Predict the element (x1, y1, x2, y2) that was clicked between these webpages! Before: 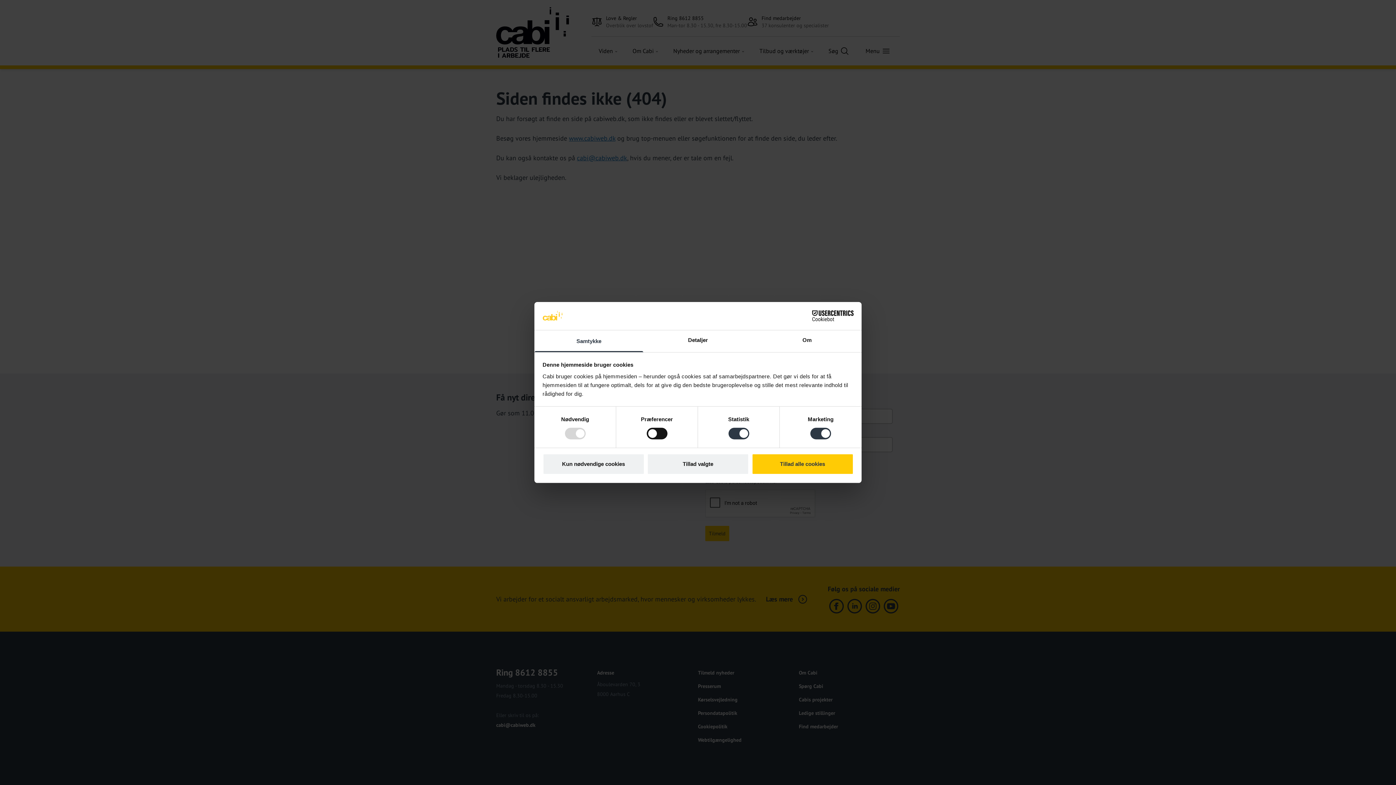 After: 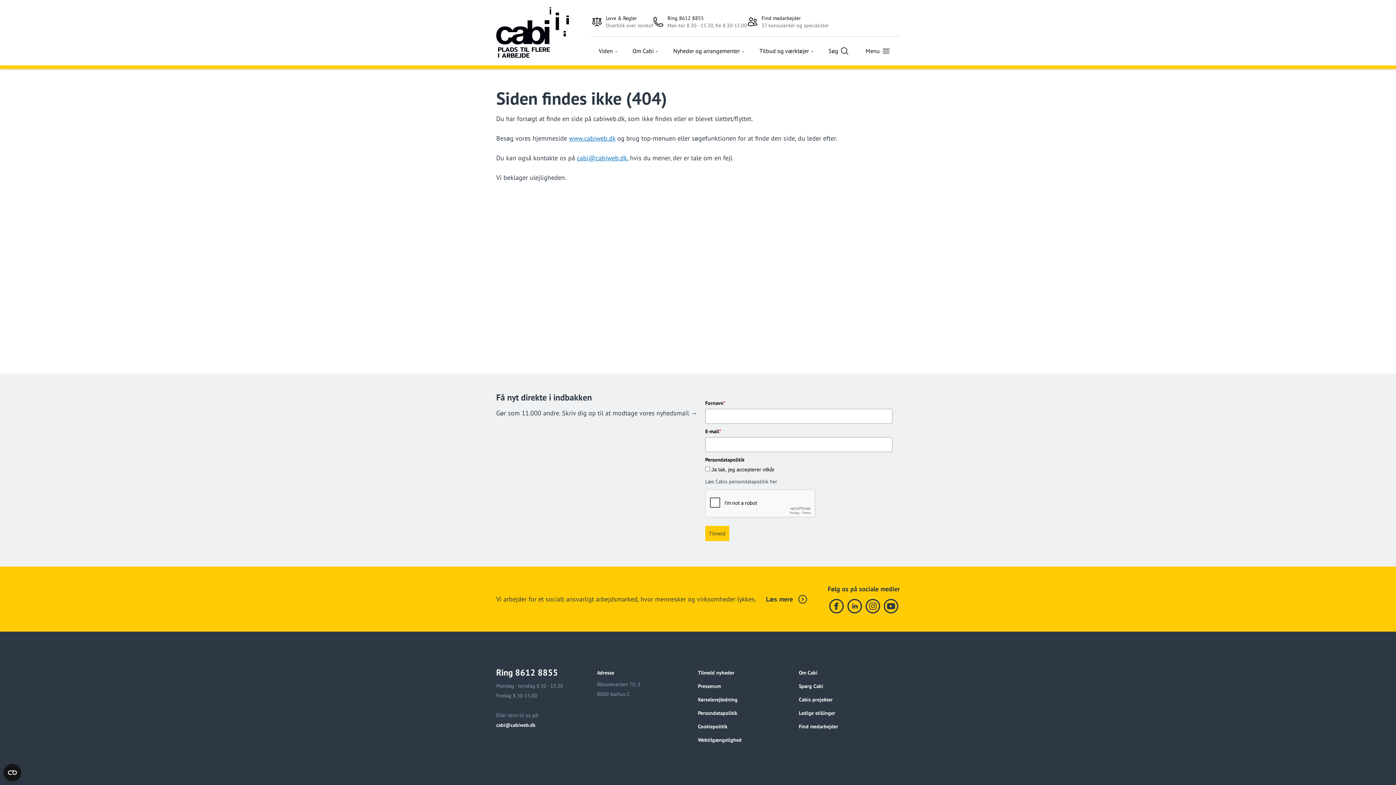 Action: bbox: (647, 453, 749, 474) label: Tillad valgte